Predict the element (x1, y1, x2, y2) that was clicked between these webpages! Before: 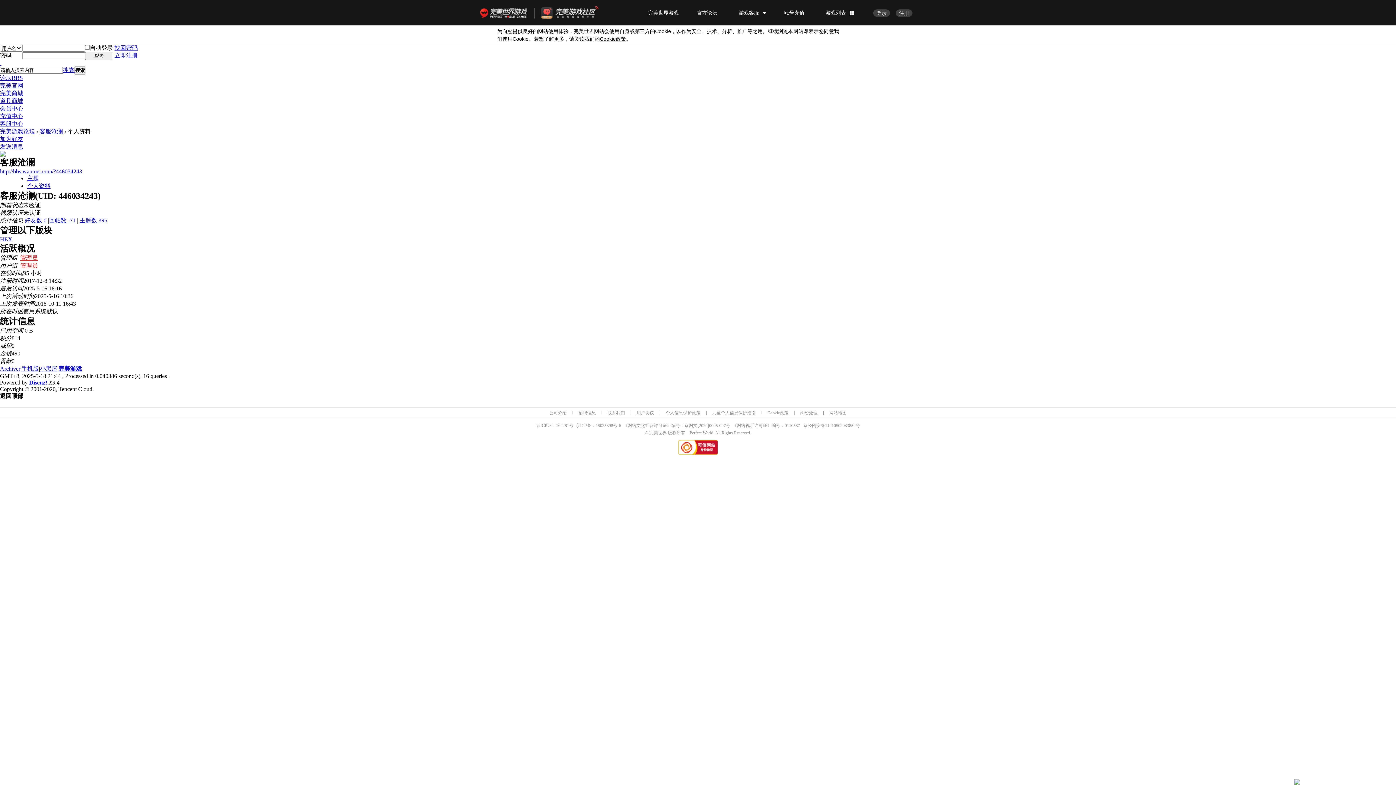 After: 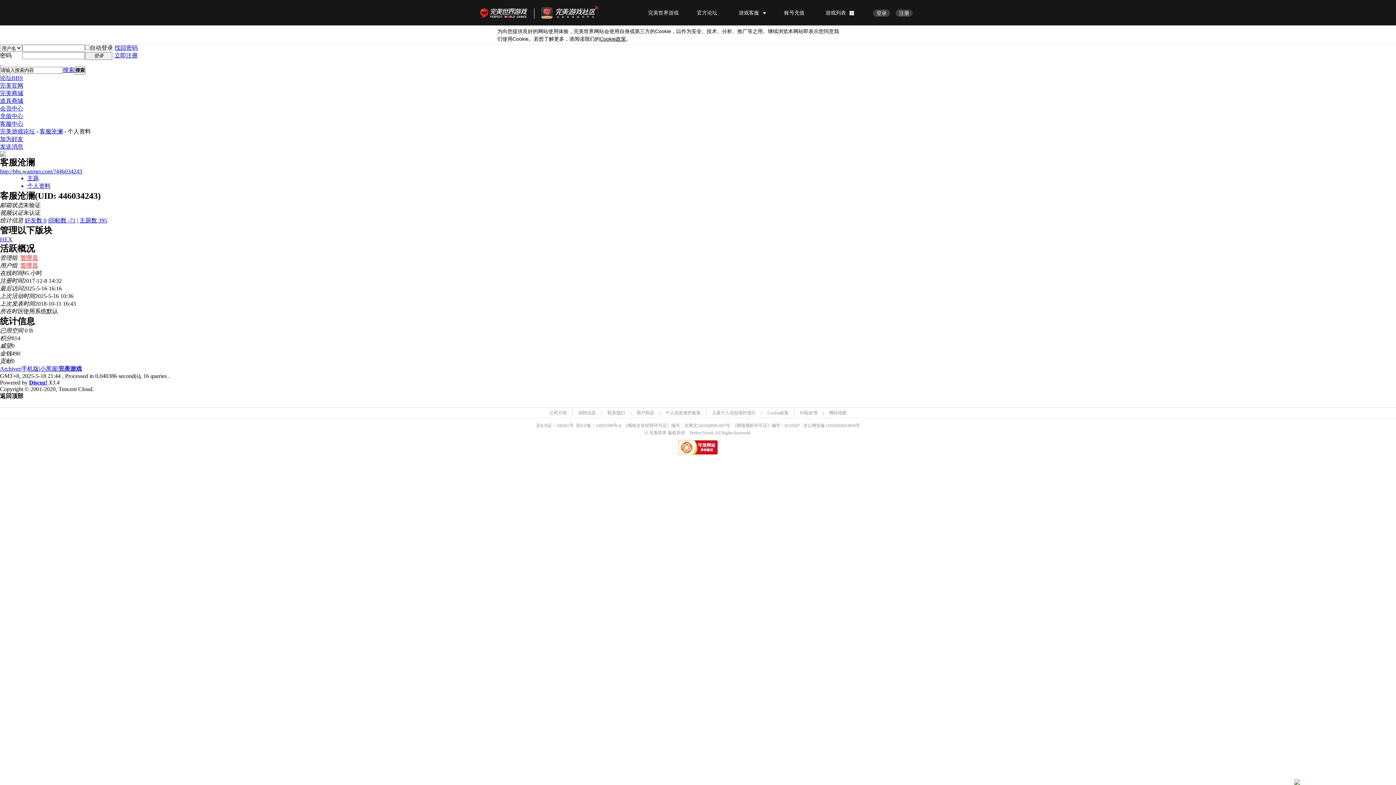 Action: bbox: (49, 217, 75, 223) label: 回帖数 -71